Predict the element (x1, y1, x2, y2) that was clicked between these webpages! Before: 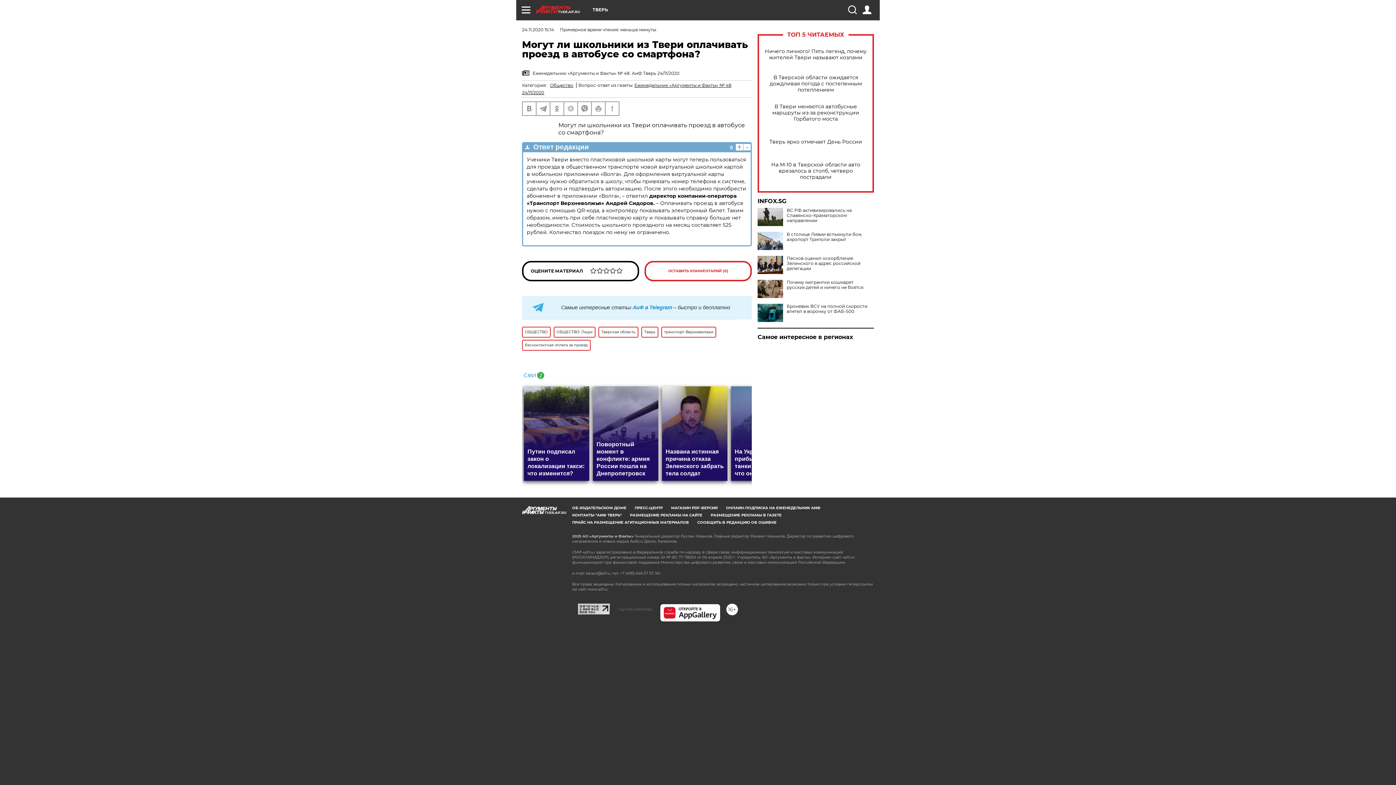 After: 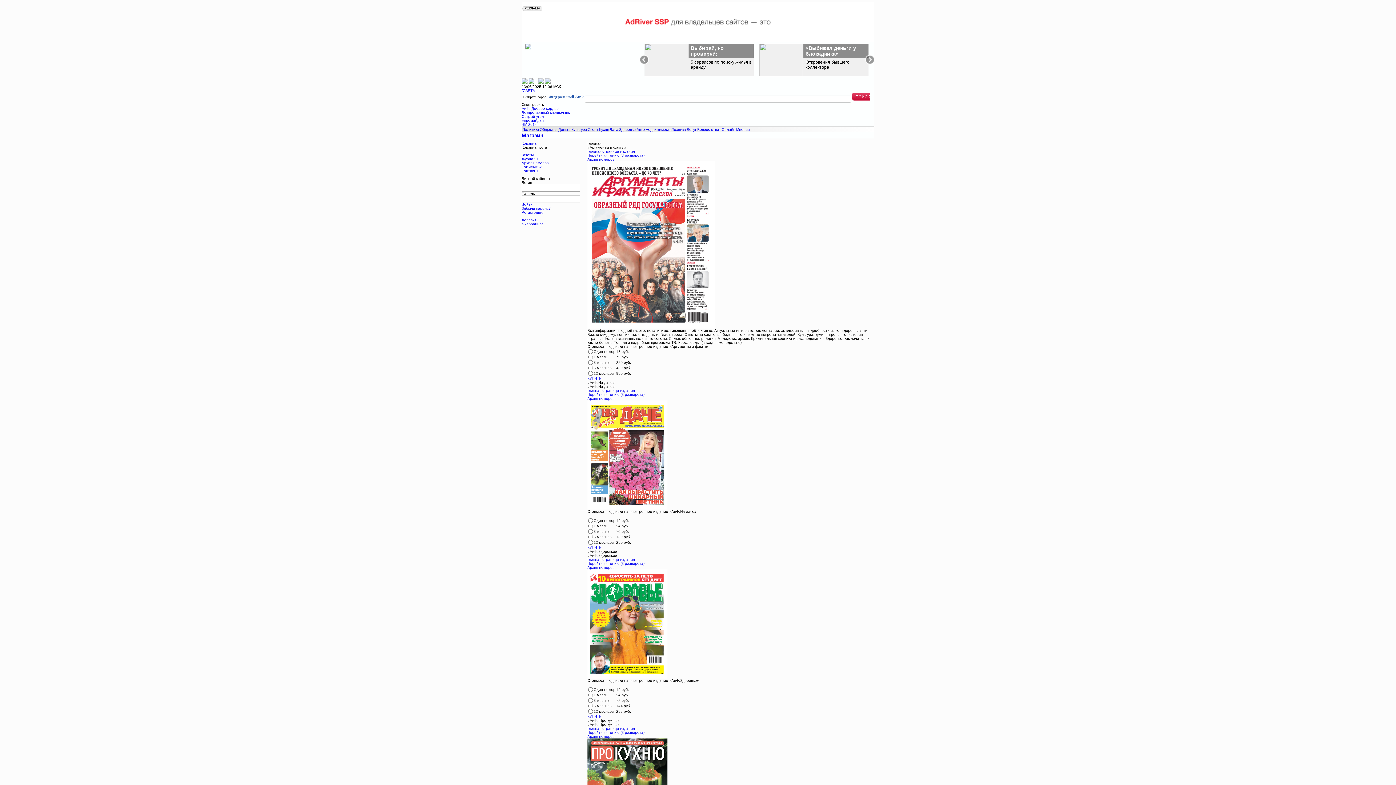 Action: label: МАГАЗИН PDF-ВЕРСИЙ bbox: (671, 505, 717, 510)